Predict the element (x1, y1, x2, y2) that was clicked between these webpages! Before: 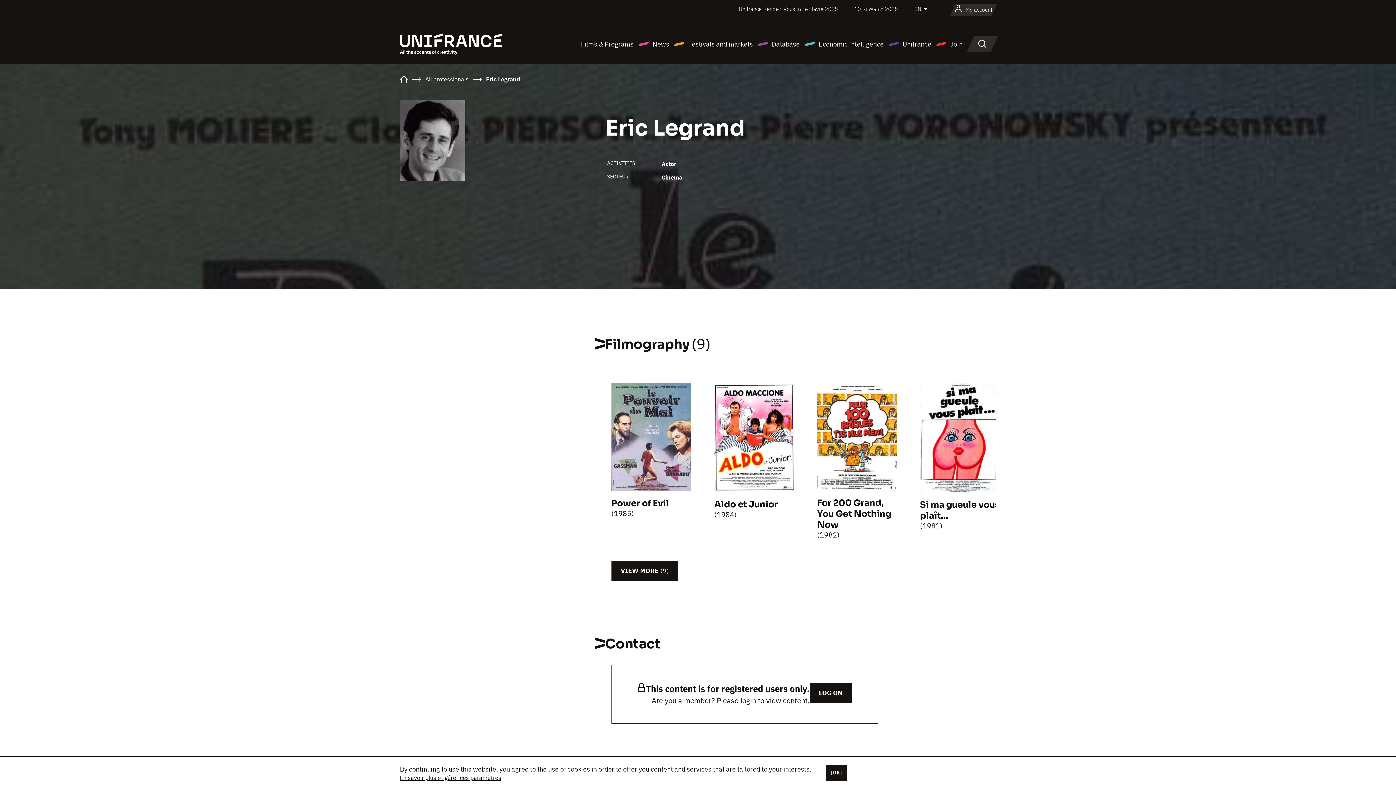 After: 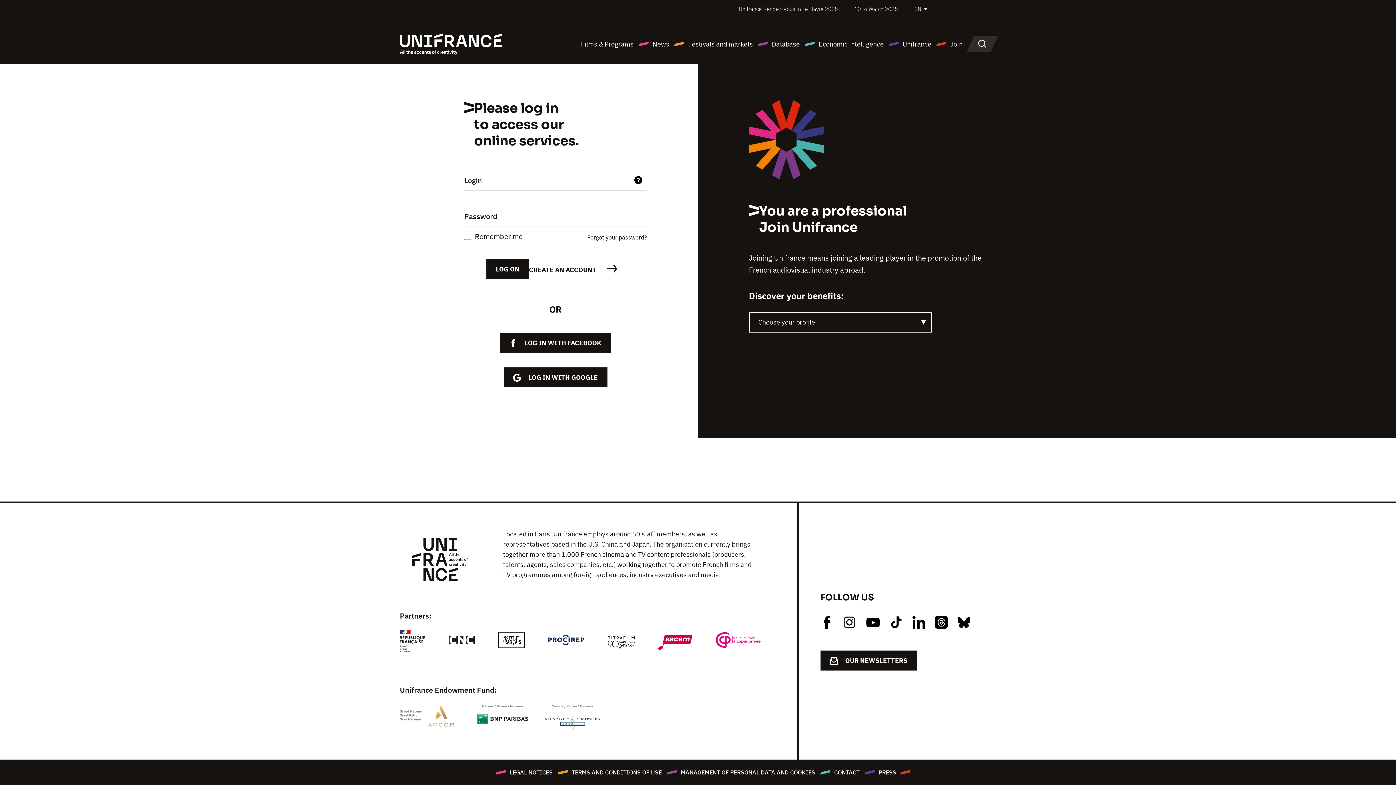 Action: label: My account bbox: (954, 3, 992, 16)